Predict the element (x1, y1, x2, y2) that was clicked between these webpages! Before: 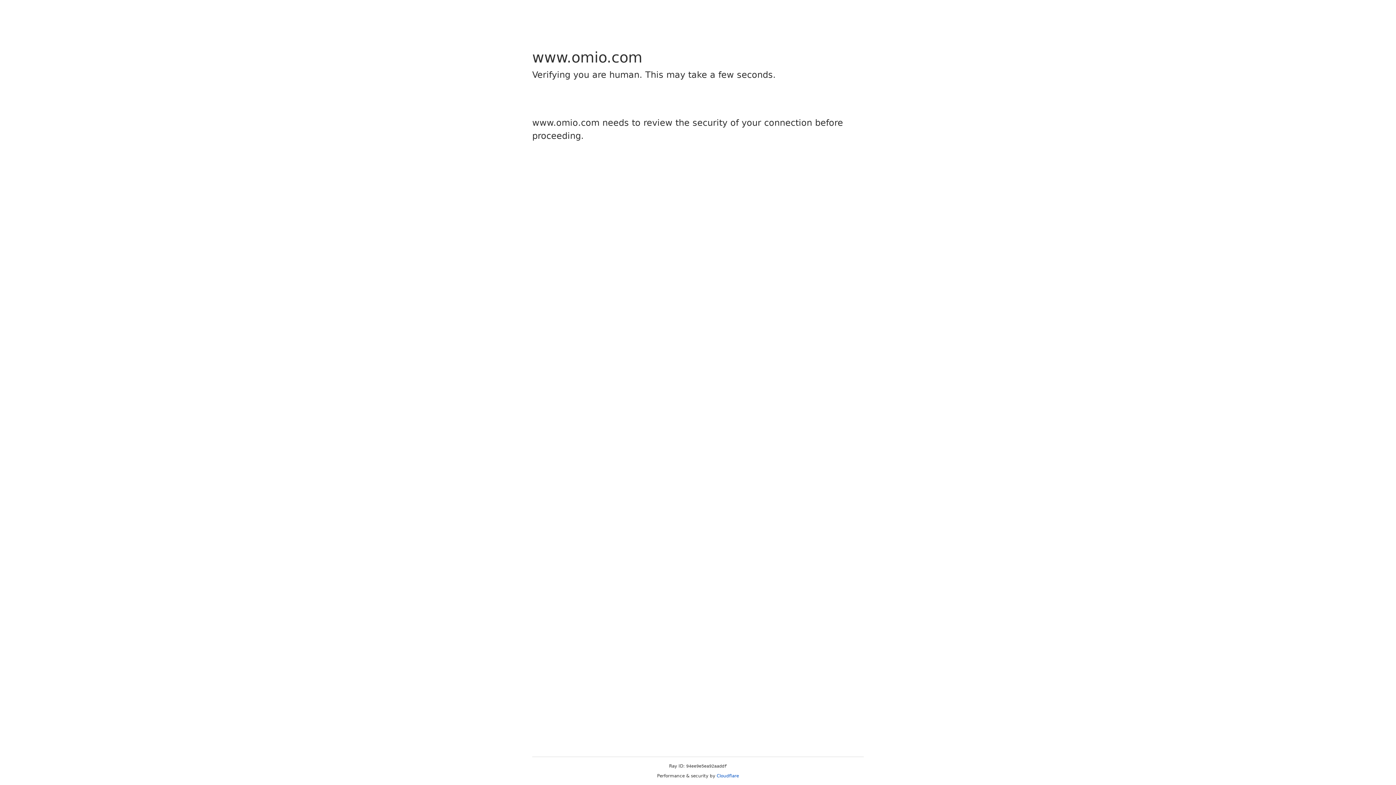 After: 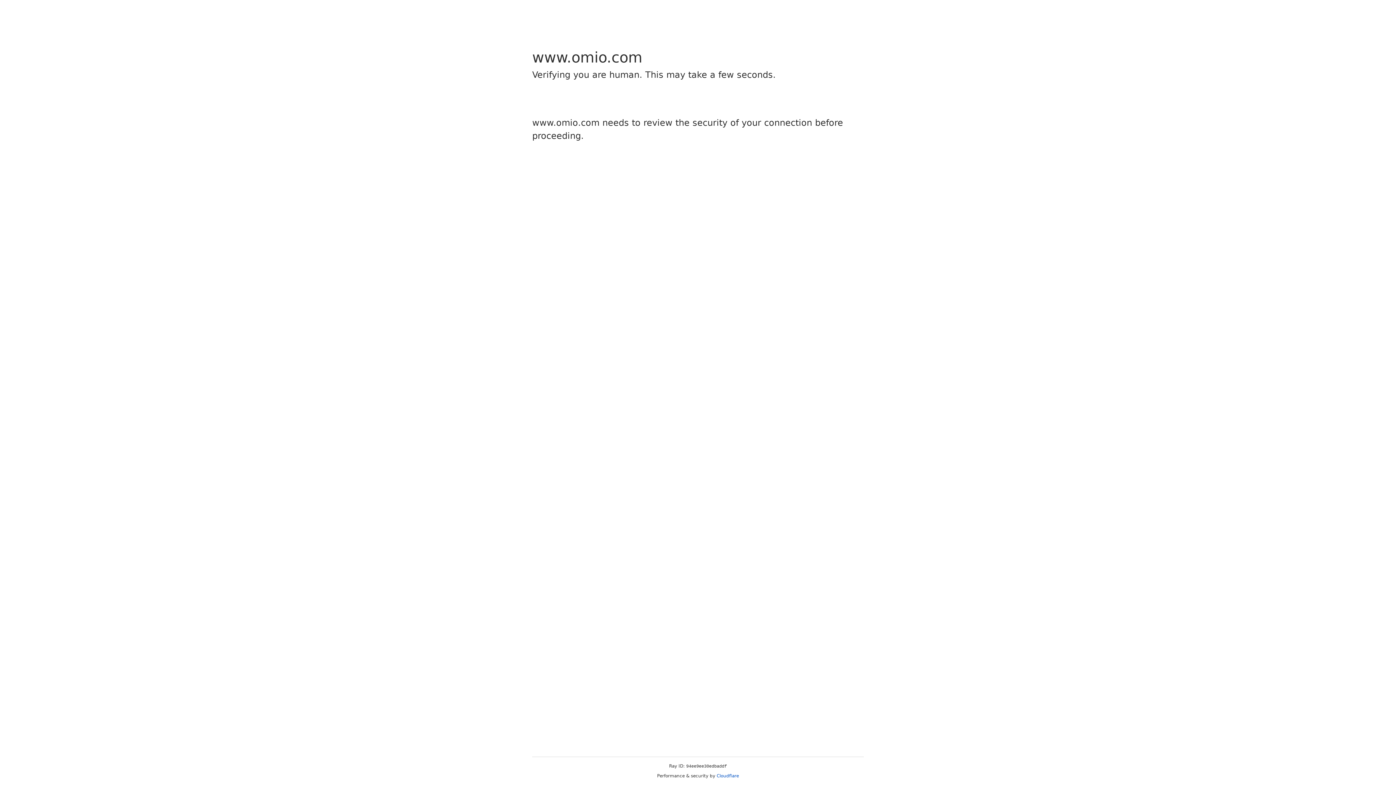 Action: label: Cloudflare bbox: (716, 773, 739, 778)